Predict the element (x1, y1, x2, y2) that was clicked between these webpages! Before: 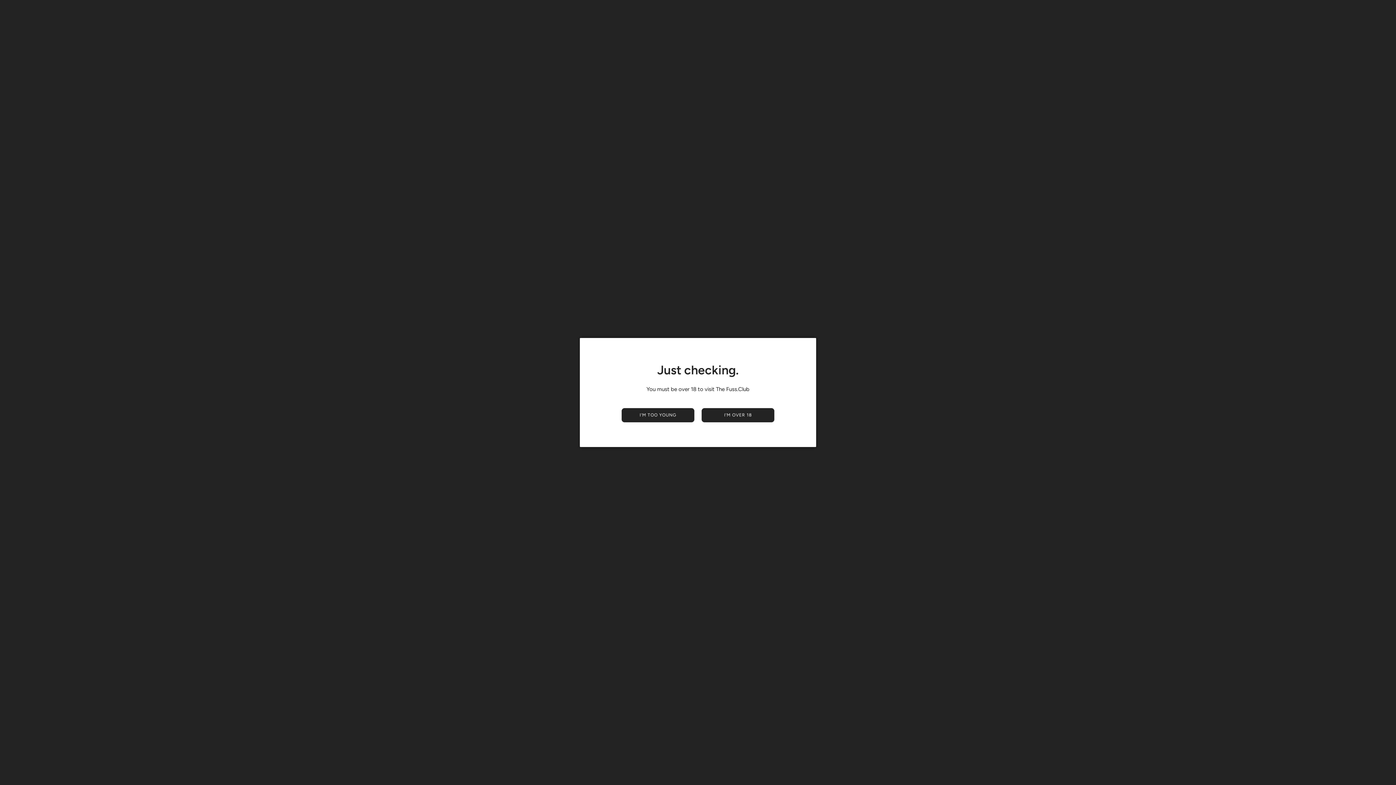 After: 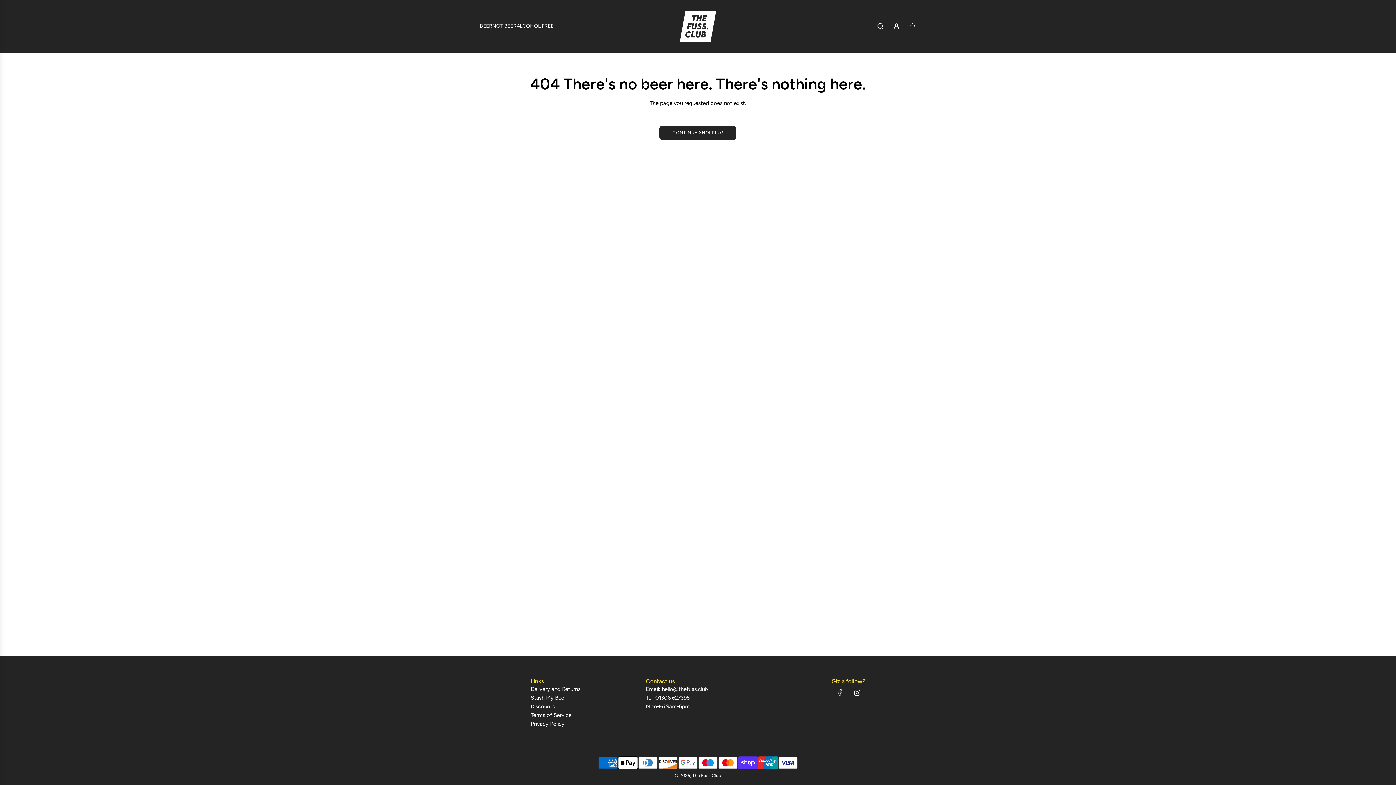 Action: label: I'M OVER 18 bbox: (701, 408, 774, 422)